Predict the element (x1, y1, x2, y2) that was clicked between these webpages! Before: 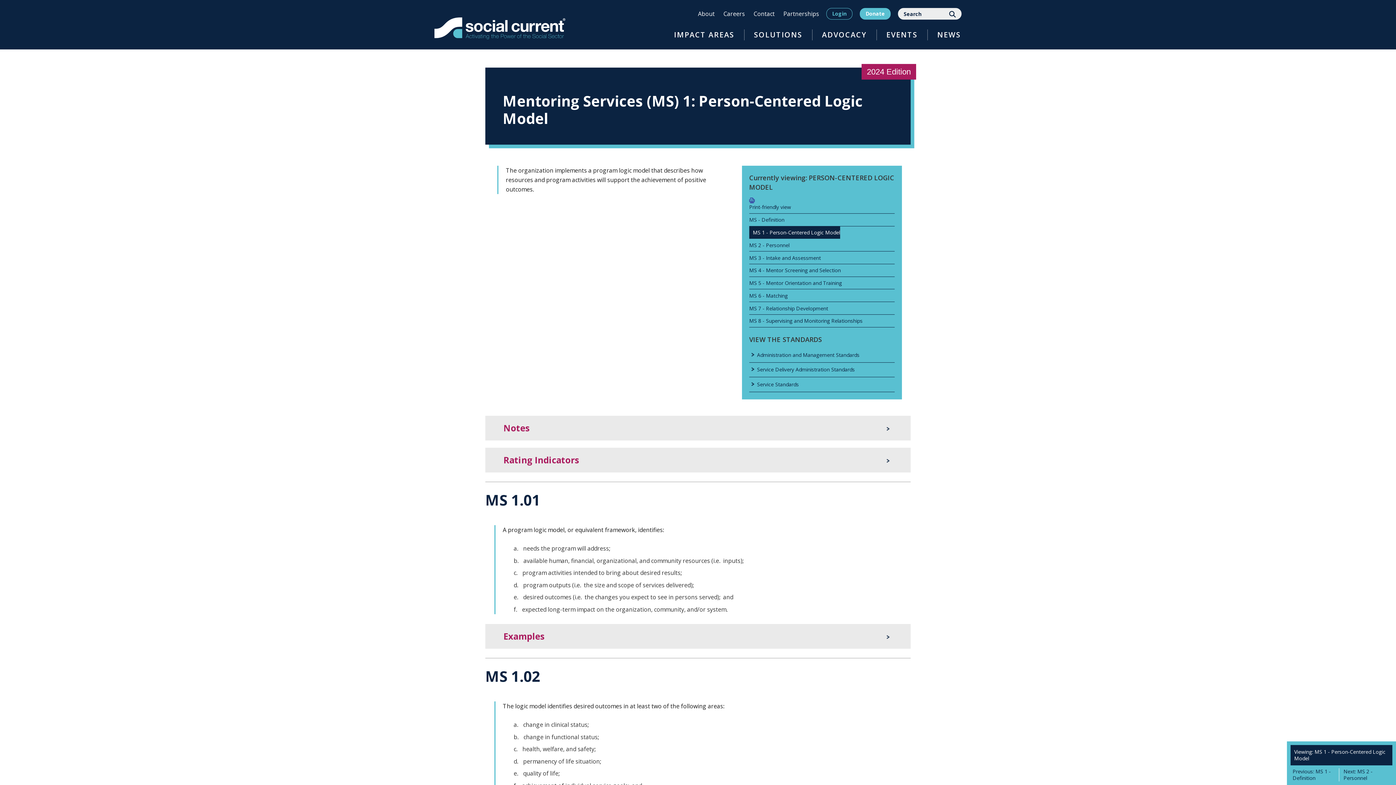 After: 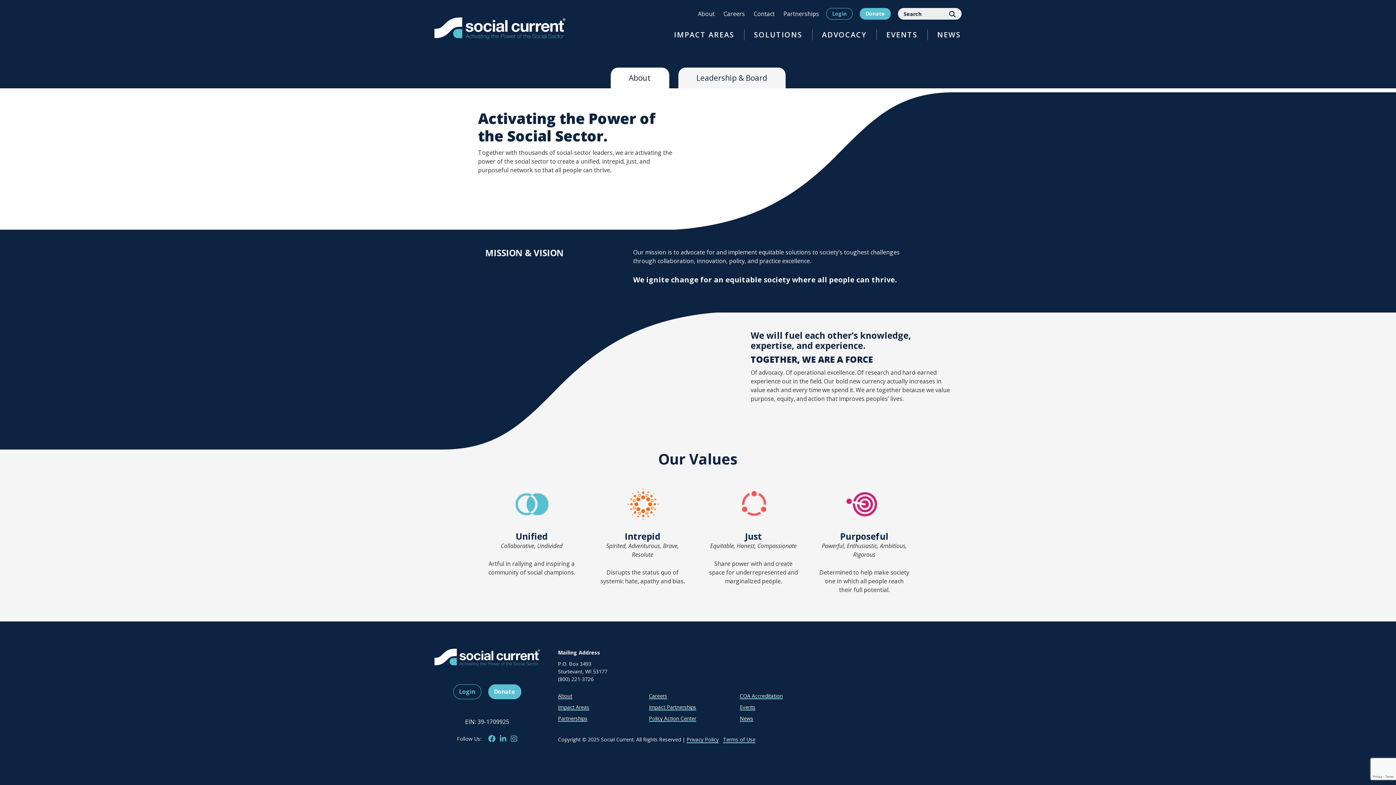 Action: label: About bbox: (694, 7, 718, 20)